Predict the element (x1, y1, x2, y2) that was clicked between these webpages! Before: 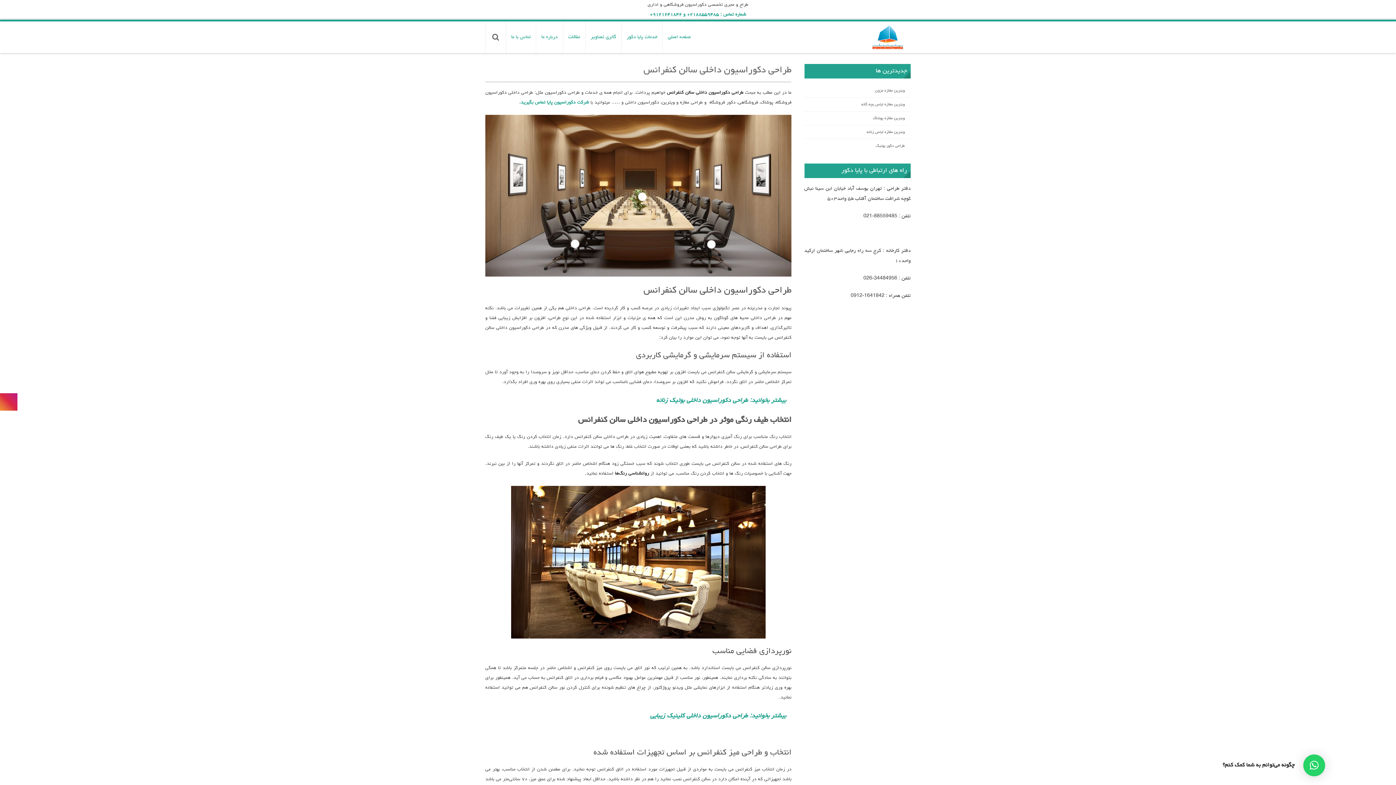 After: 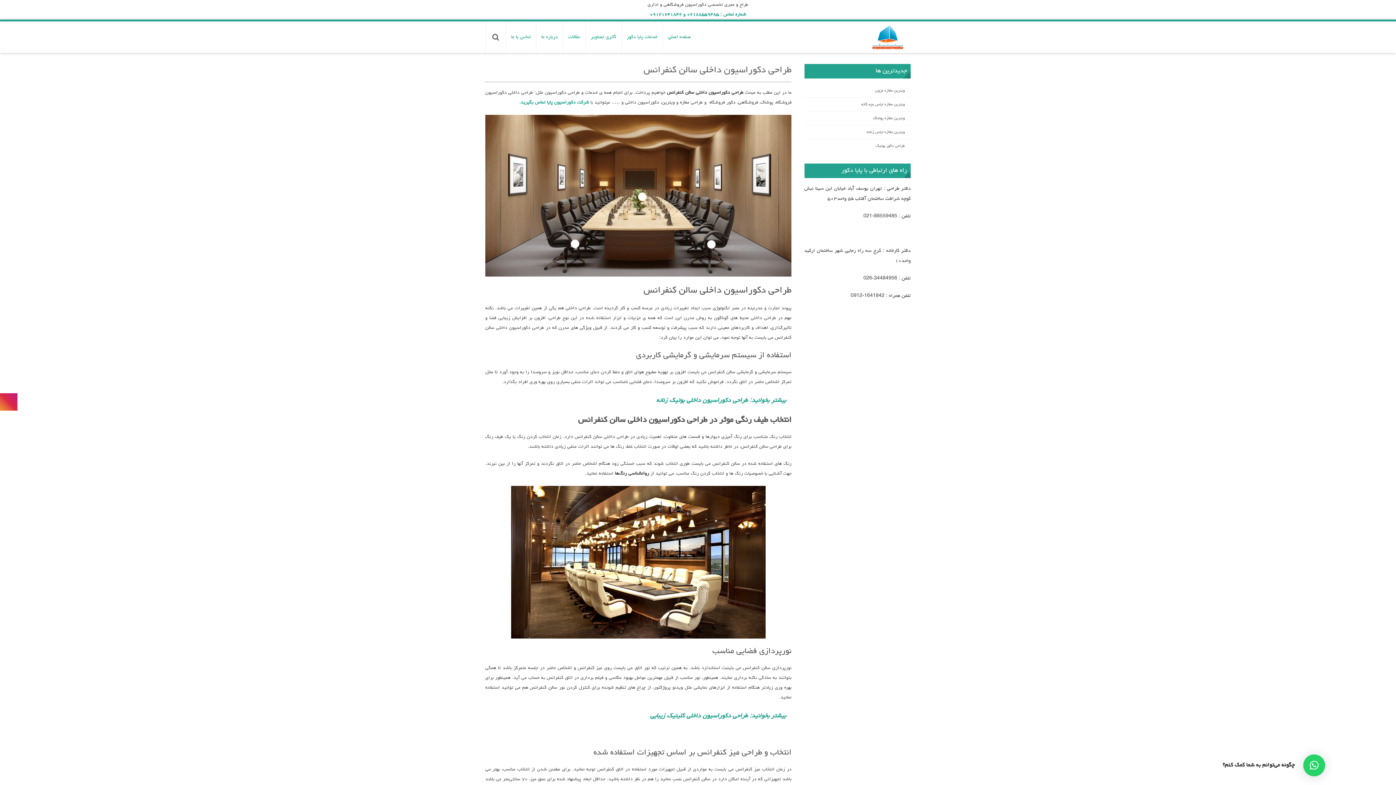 Action: bbox: (0, 393, 17, 410)